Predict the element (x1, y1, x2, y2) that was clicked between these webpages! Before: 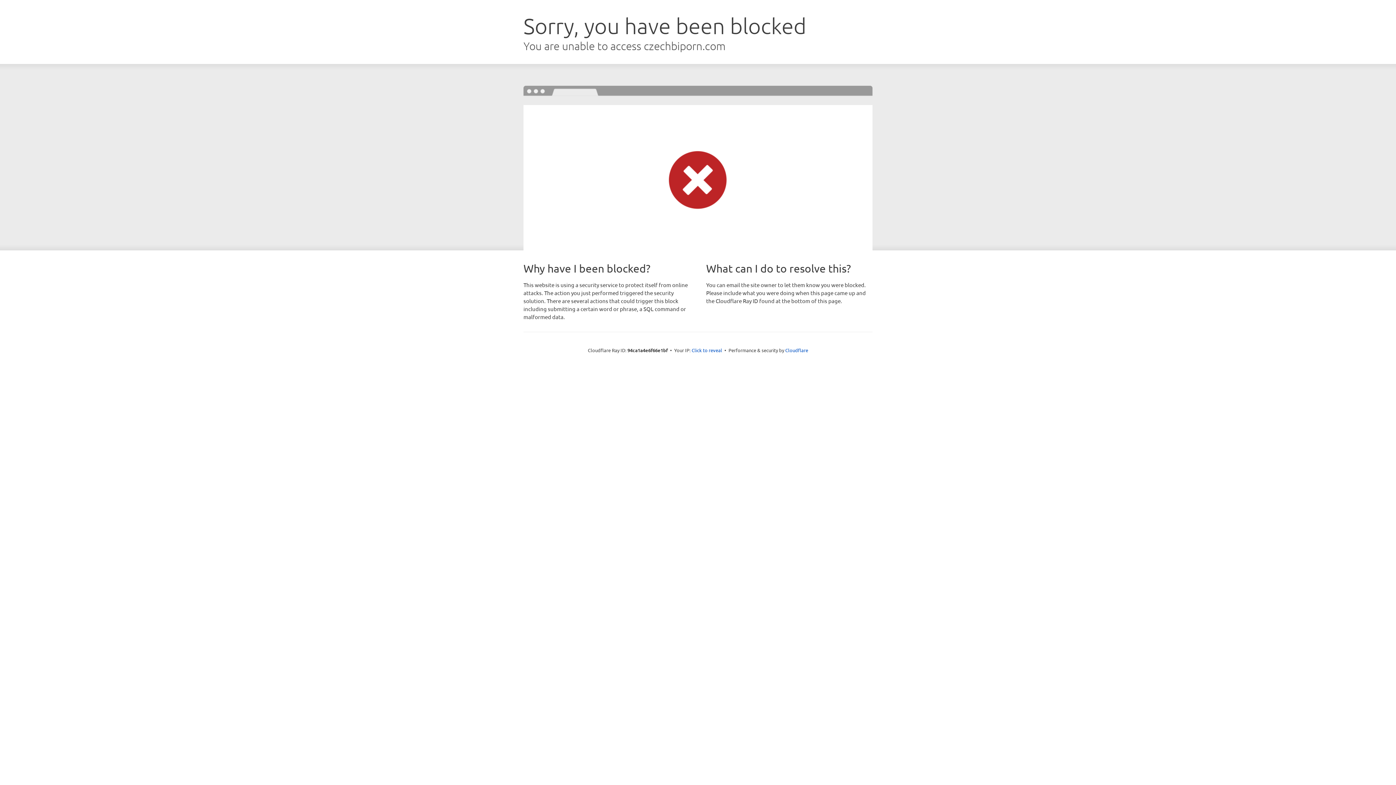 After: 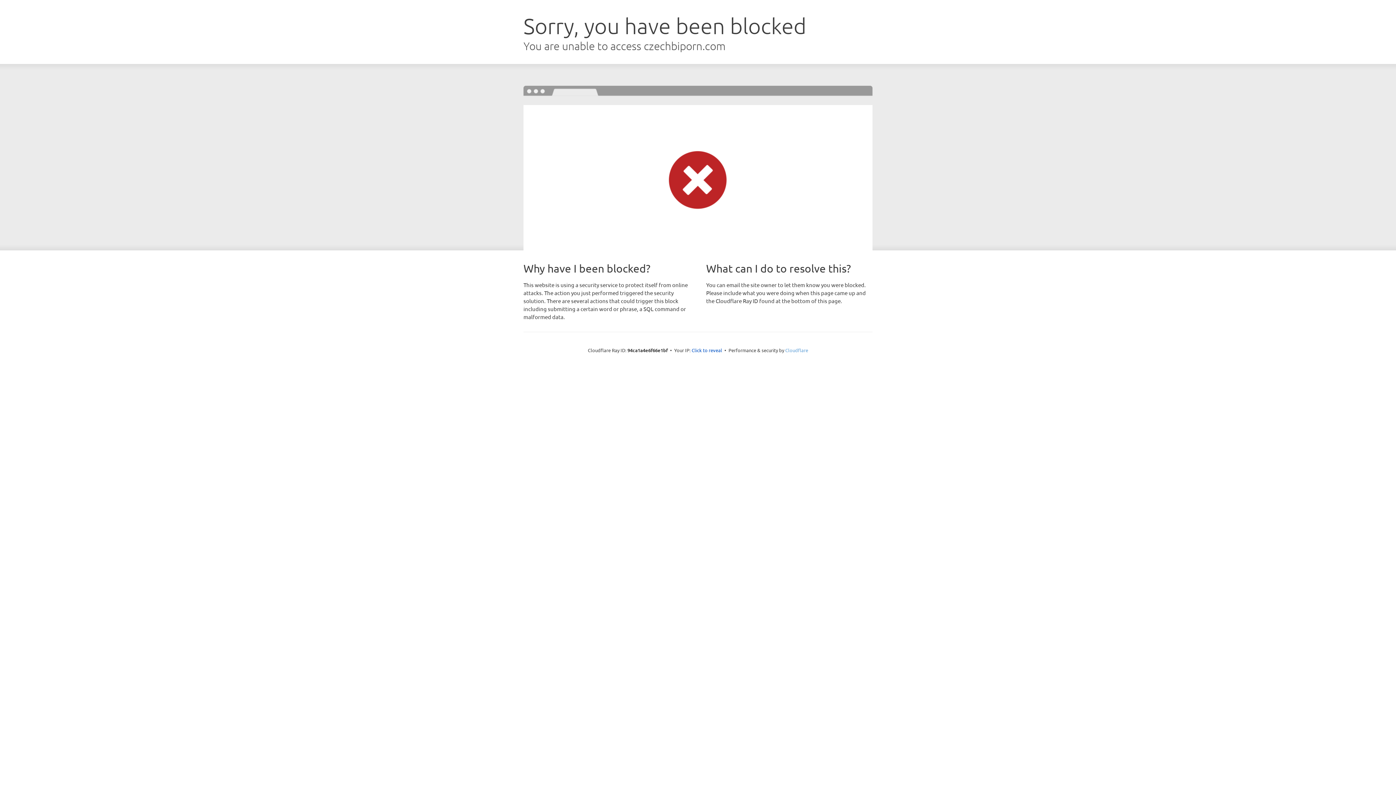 Action: bbox: (785, 347, 808, 353) label: Cloudflare